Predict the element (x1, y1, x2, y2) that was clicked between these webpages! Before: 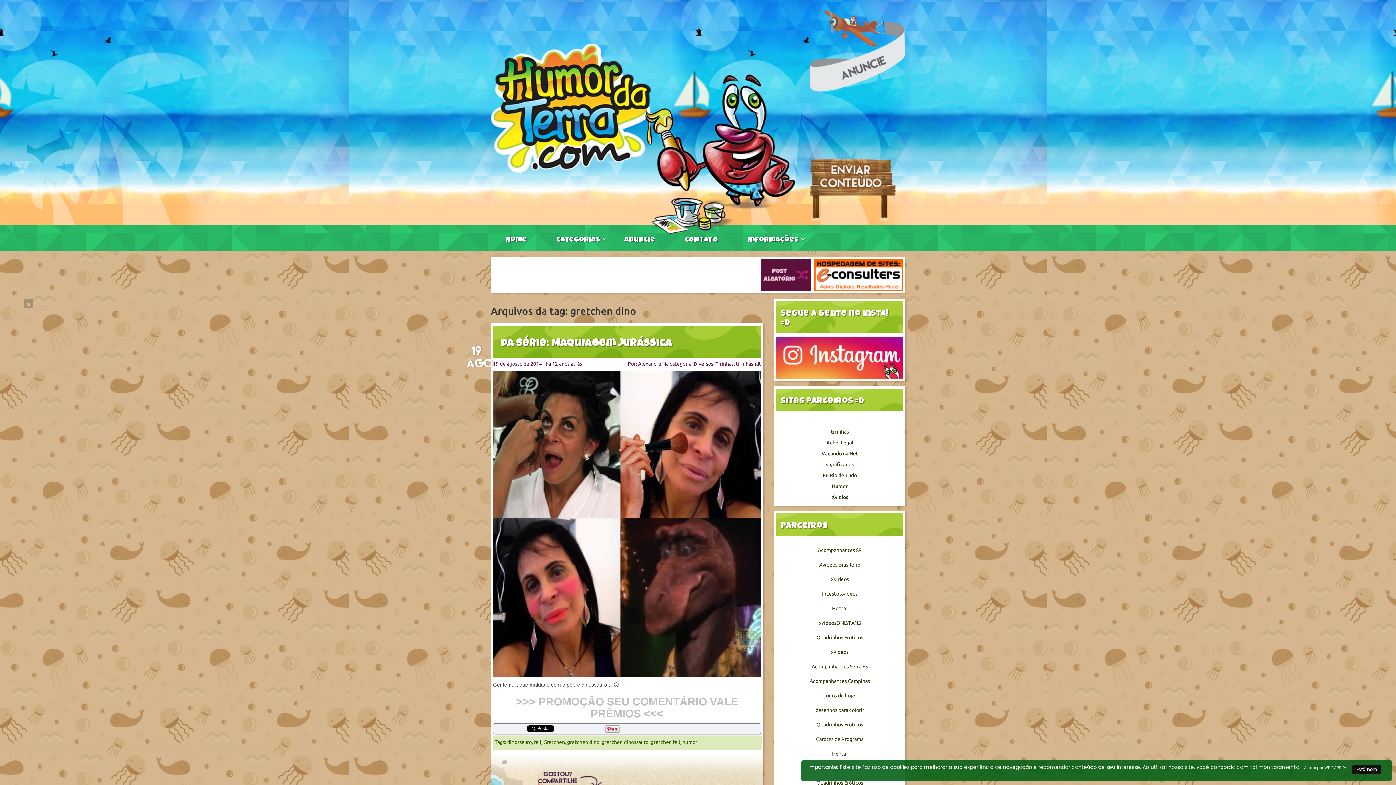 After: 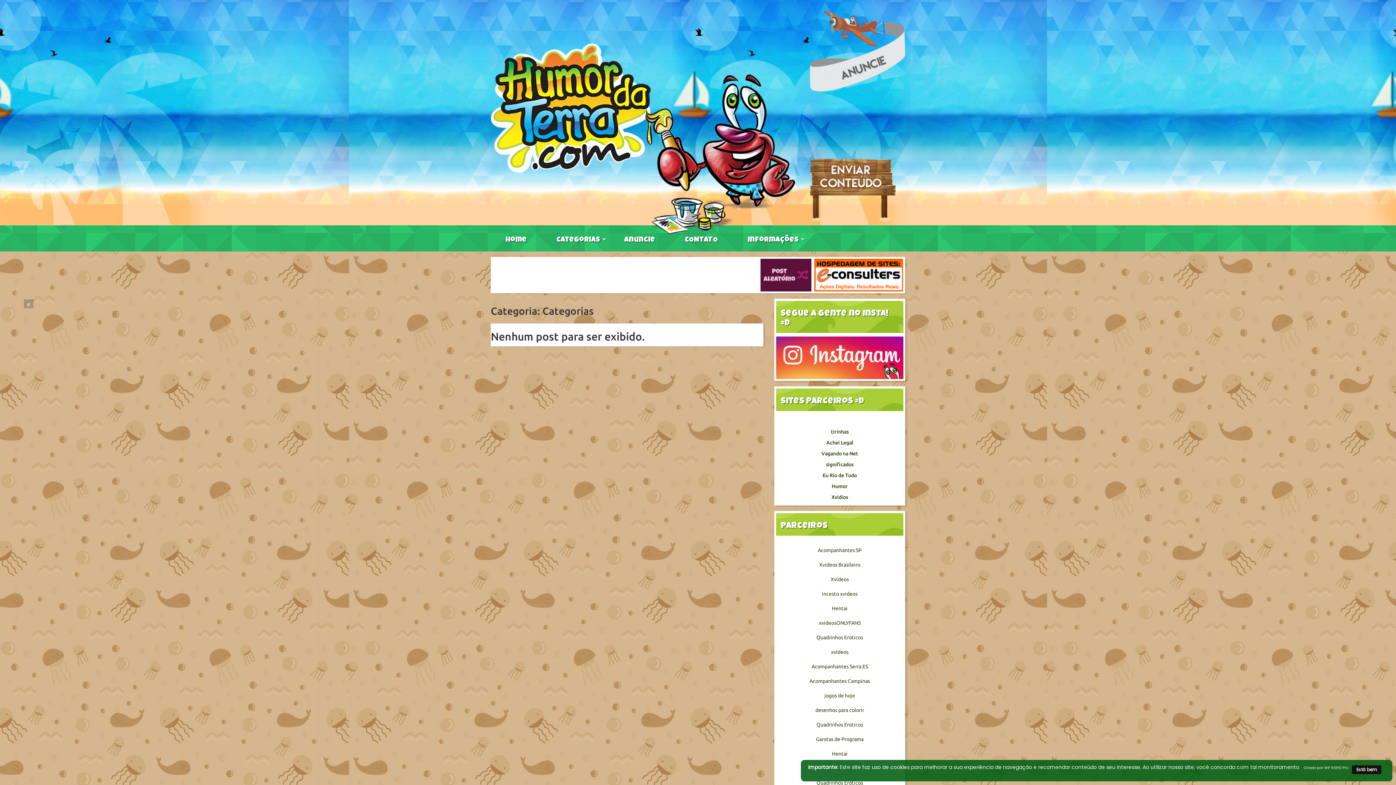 Action: bbox: (541, 225, 609, 251) label: Categorias